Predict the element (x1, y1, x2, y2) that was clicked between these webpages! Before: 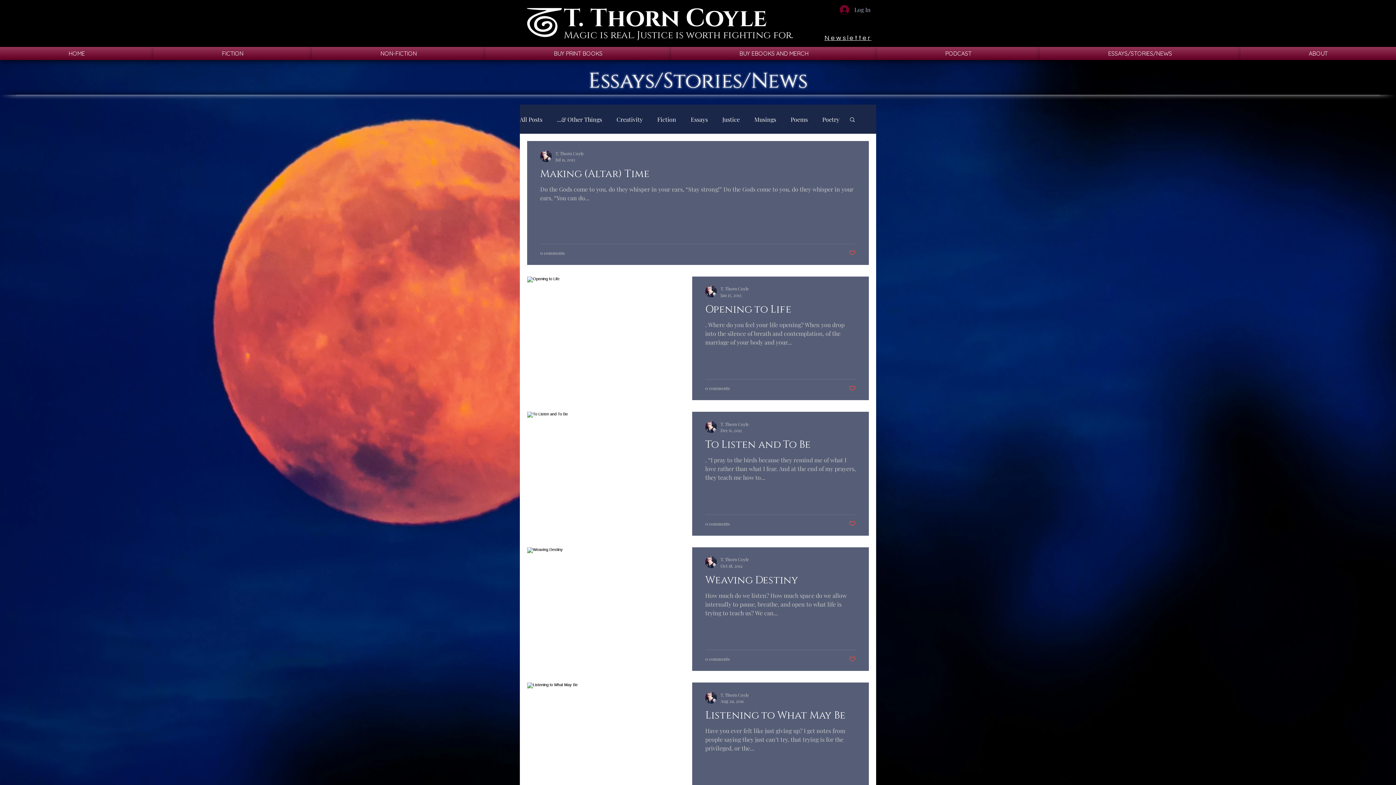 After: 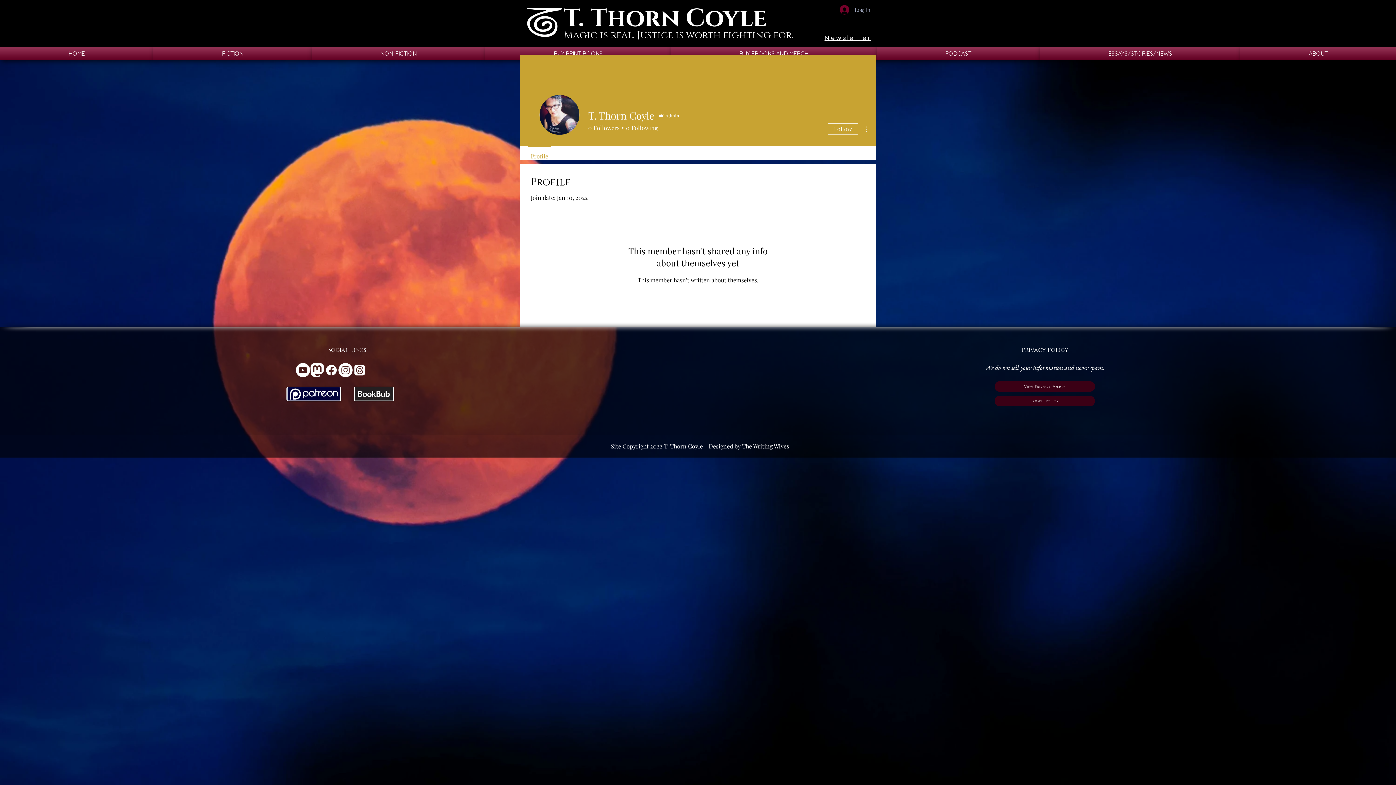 Action: bbox: (720, 556, 749, 563) label: T. Thorn Coyle